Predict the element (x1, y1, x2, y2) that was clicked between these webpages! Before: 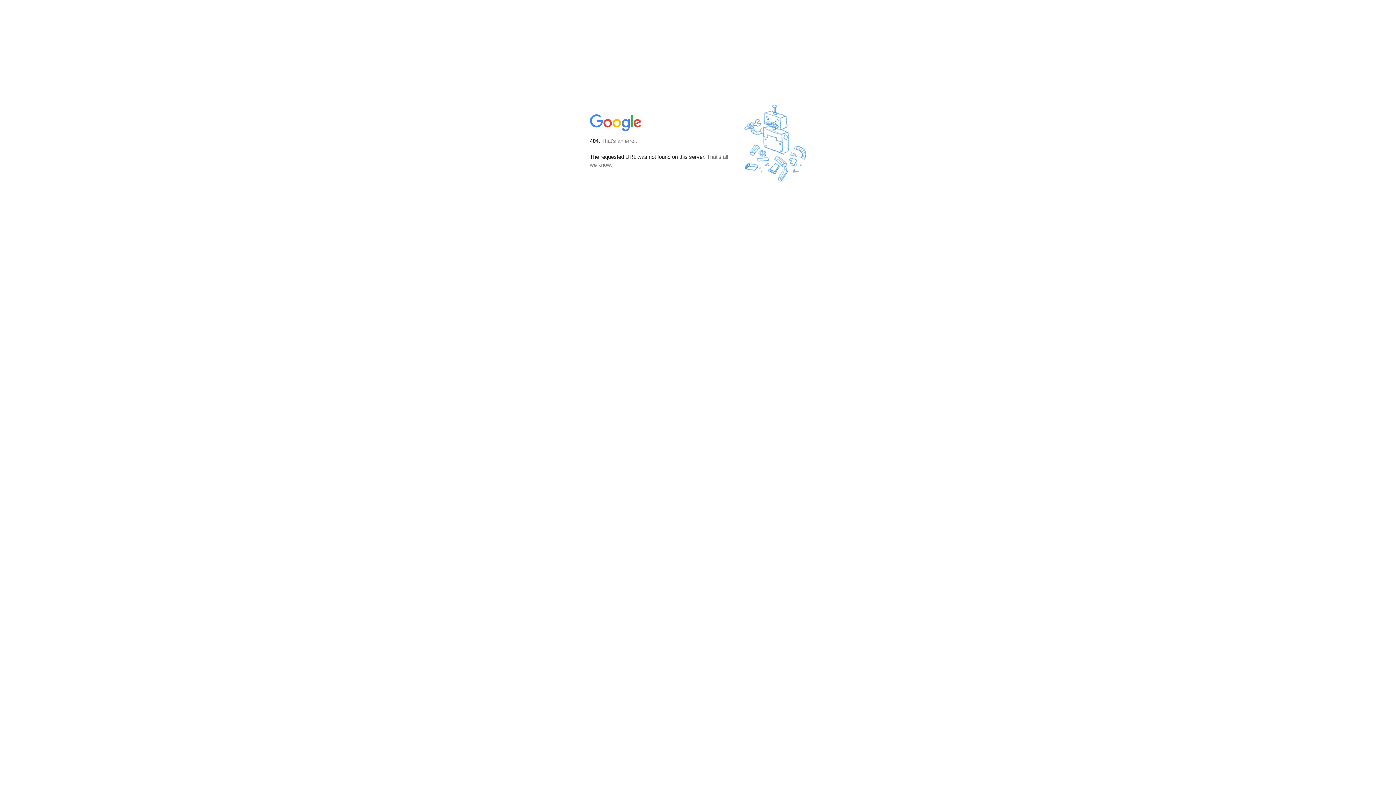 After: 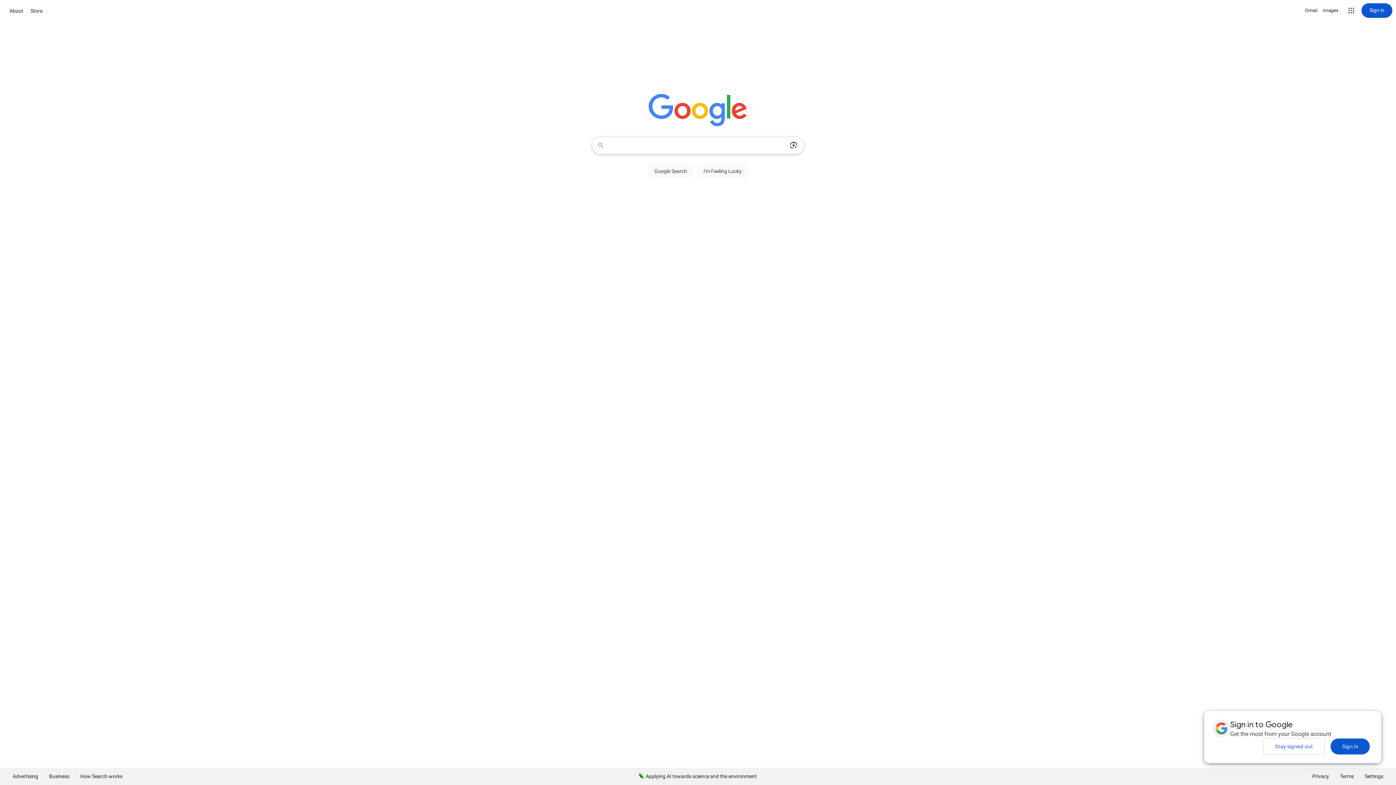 Action: bbox: (590, 127, 642, 134)